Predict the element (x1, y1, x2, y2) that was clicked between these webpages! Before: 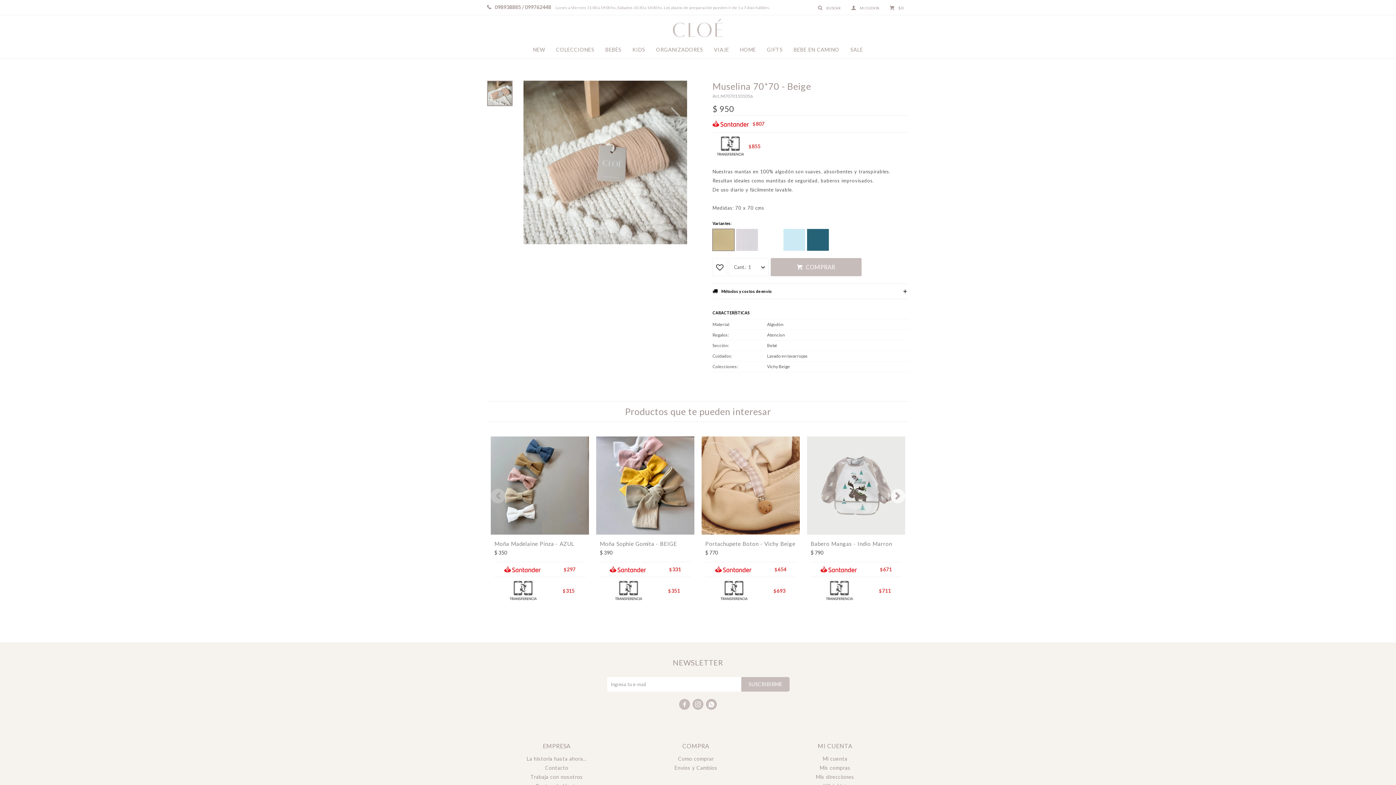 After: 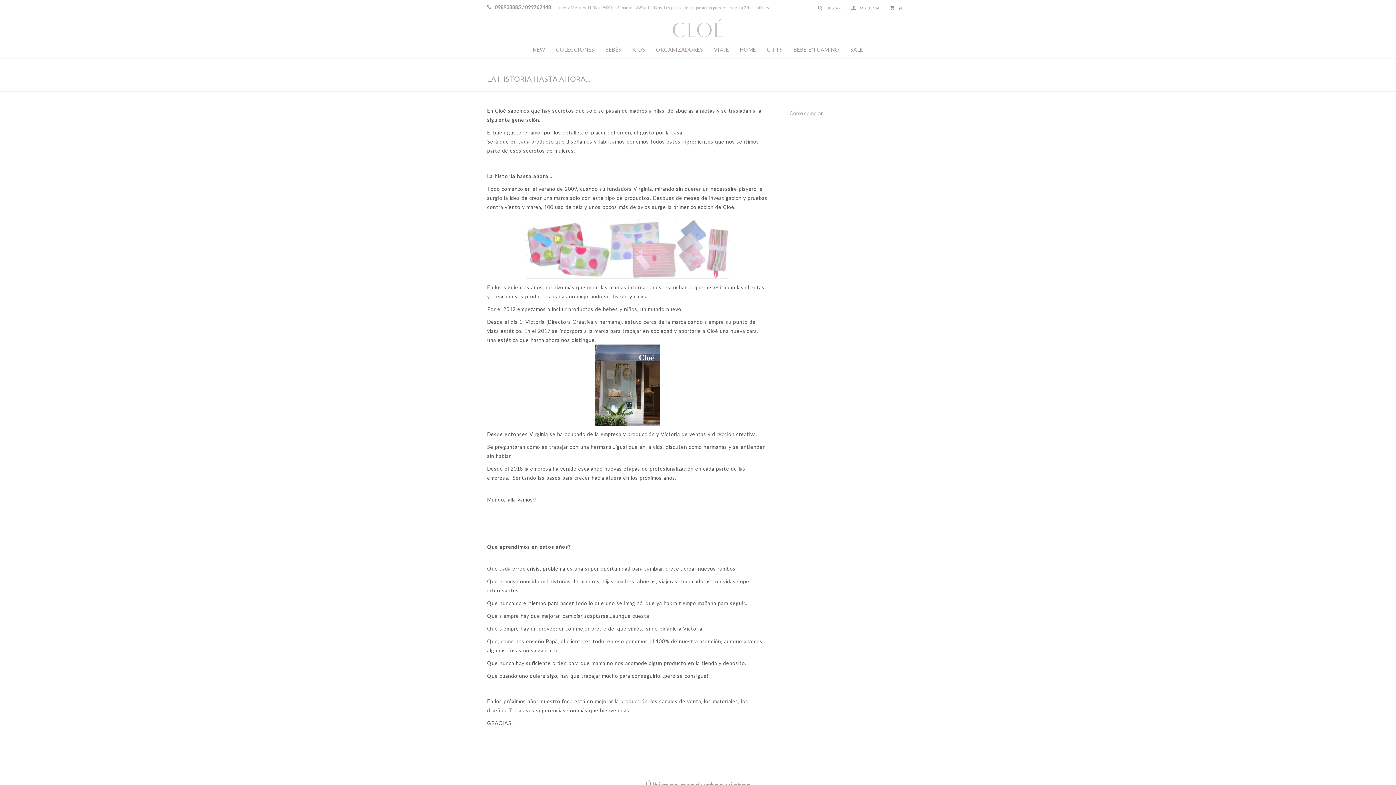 Action: bbox: (526, 755, 586, 762) label: La historia hasta ahora...